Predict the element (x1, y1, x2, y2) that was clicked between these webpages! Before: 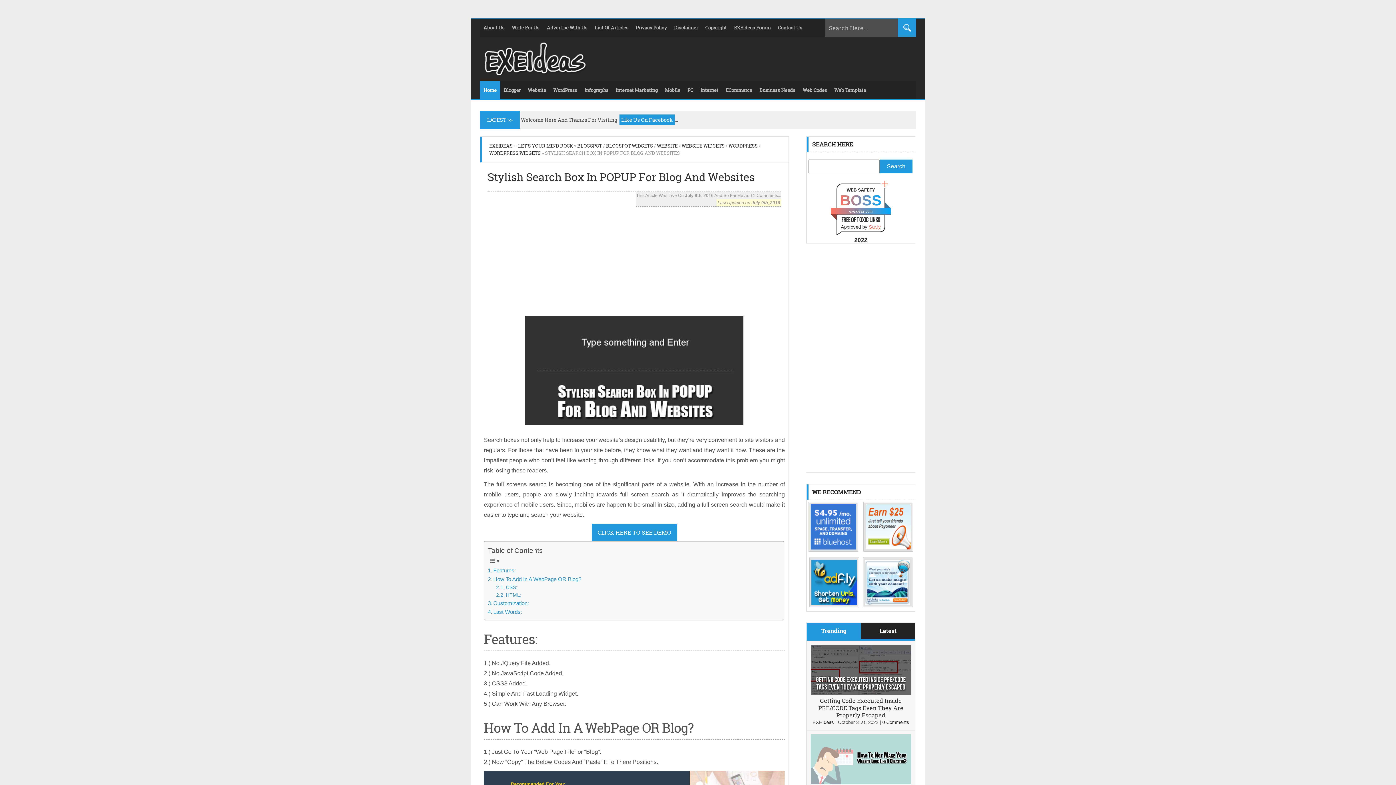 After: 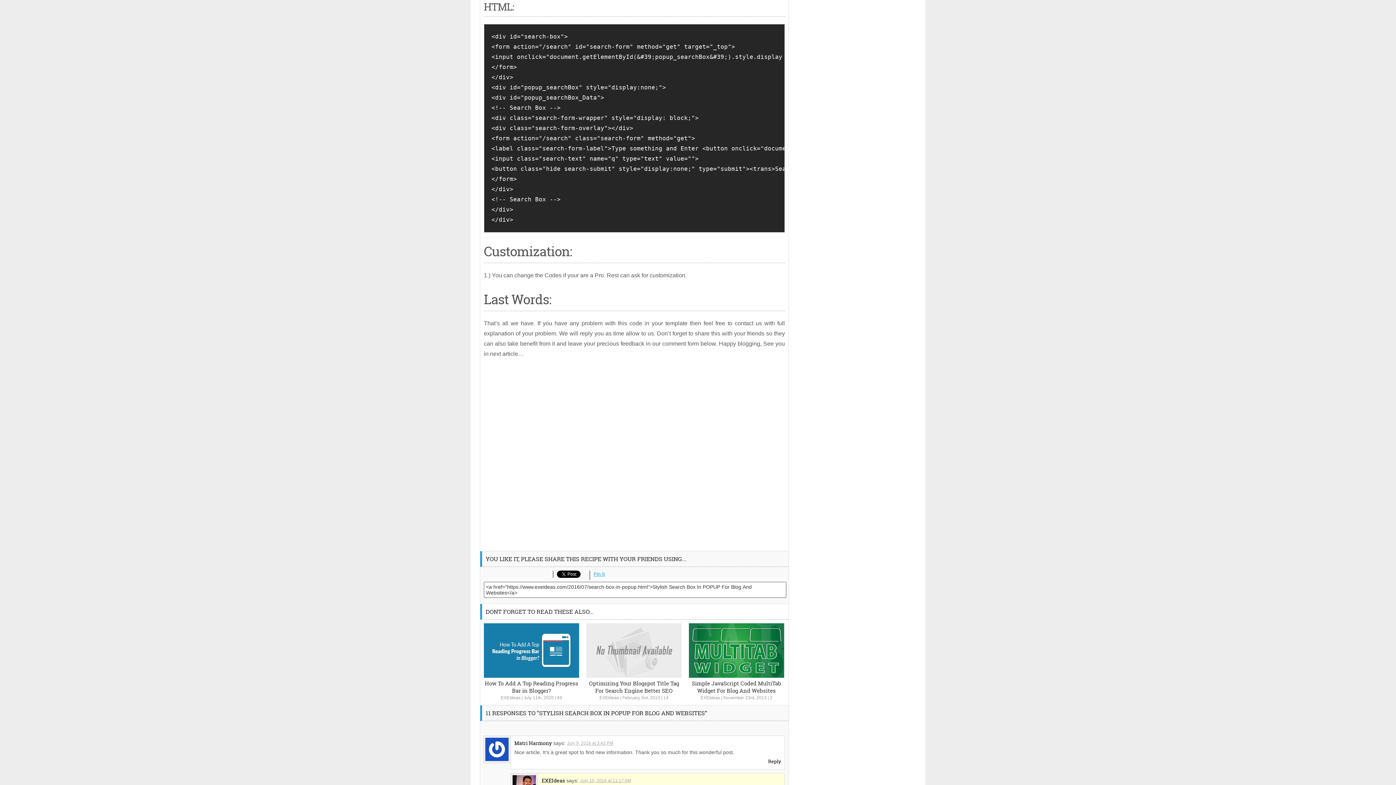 Action: bbox: (496, 591, 521, 599) label: HTML: